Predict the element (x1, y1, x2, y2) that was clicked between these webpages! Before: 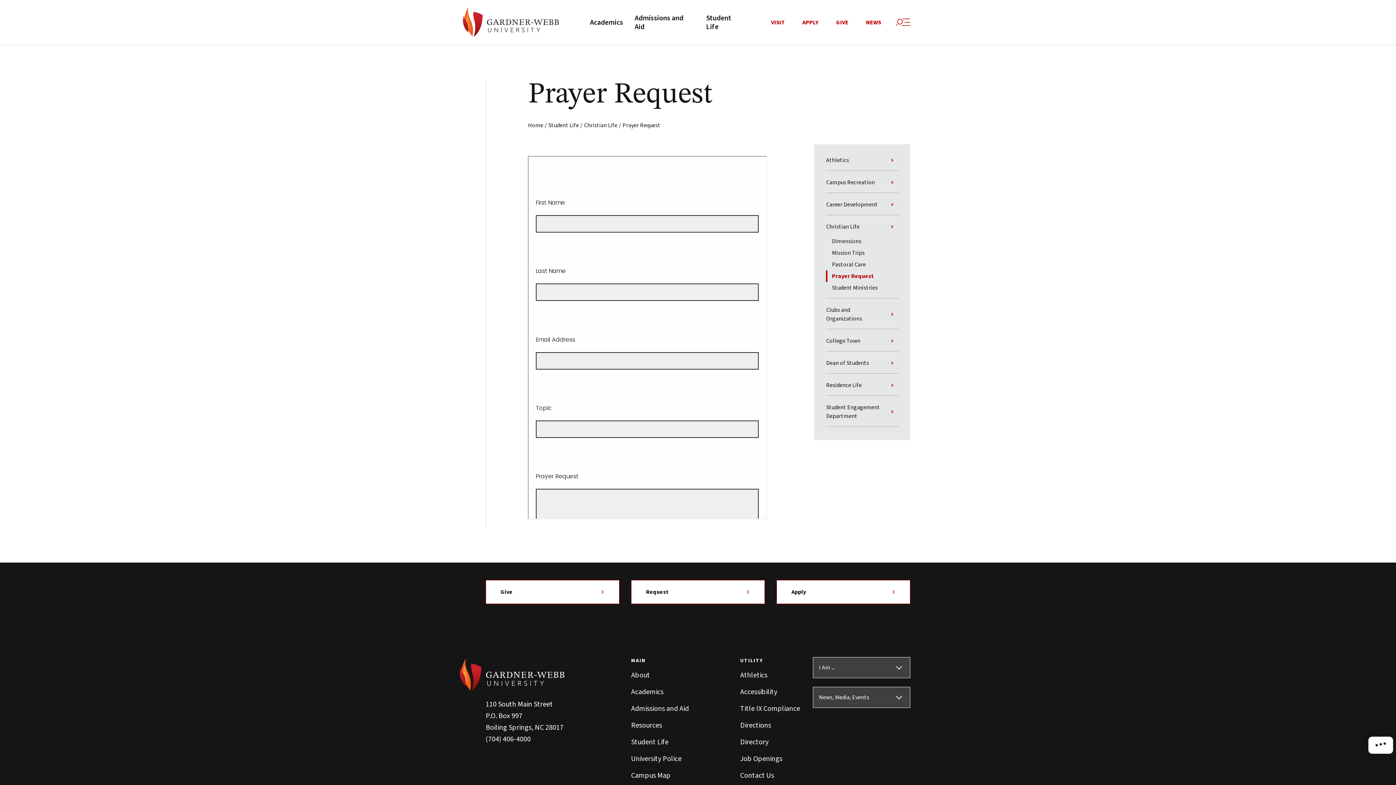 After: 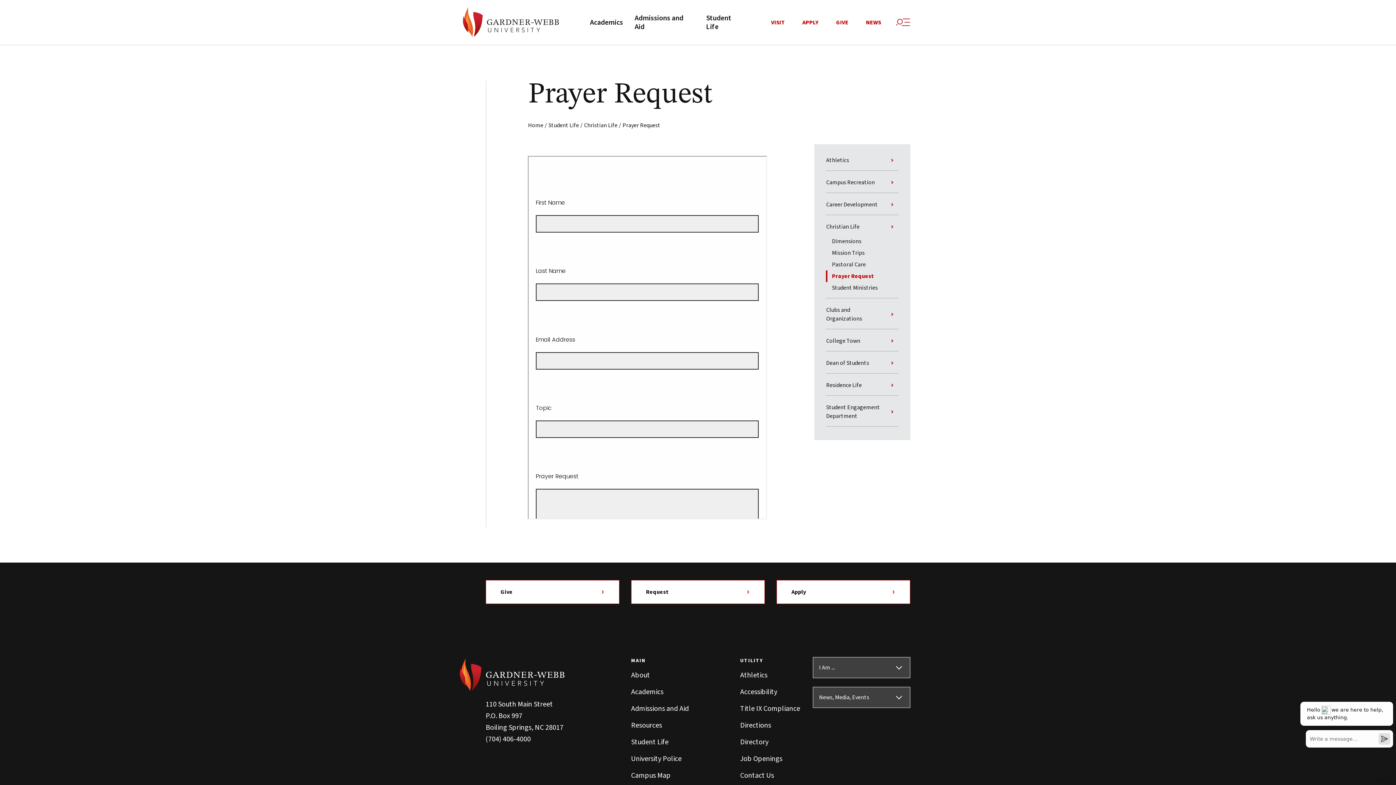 Action: label: News, Media, Events bbox: (813, 687, 910, 708)